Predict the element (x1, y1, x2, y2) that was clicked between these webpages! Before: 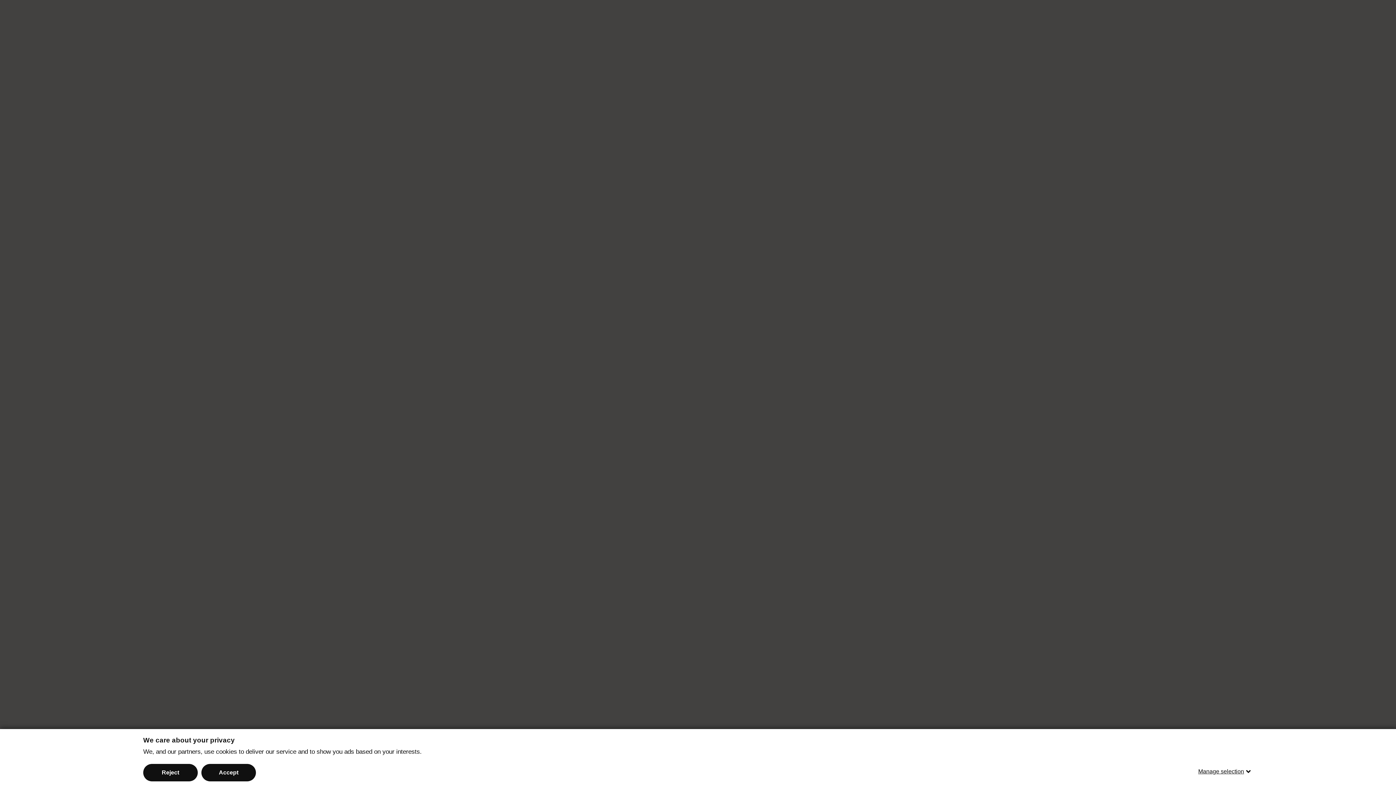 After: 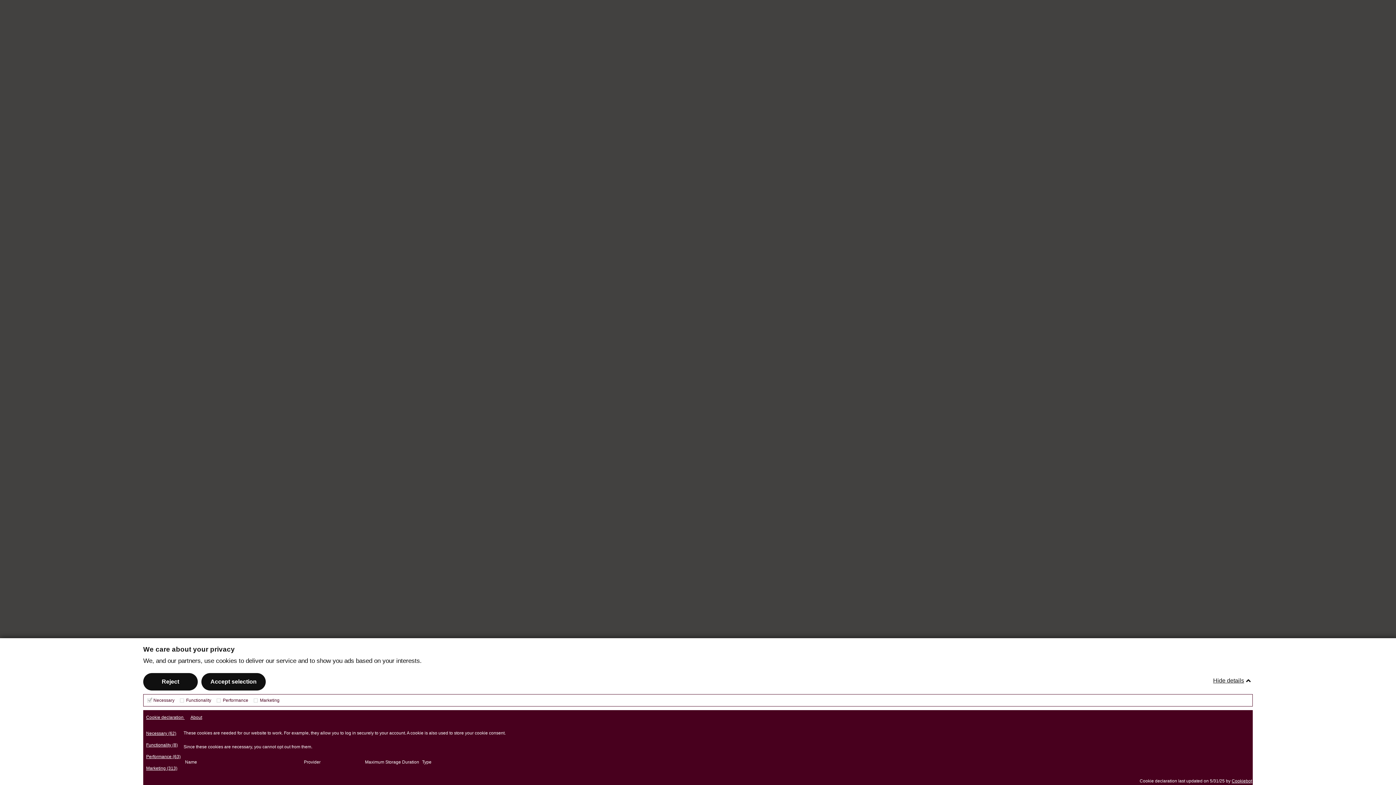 Action: label: Manage selection bbox: (1198, 763, 1253, 780)